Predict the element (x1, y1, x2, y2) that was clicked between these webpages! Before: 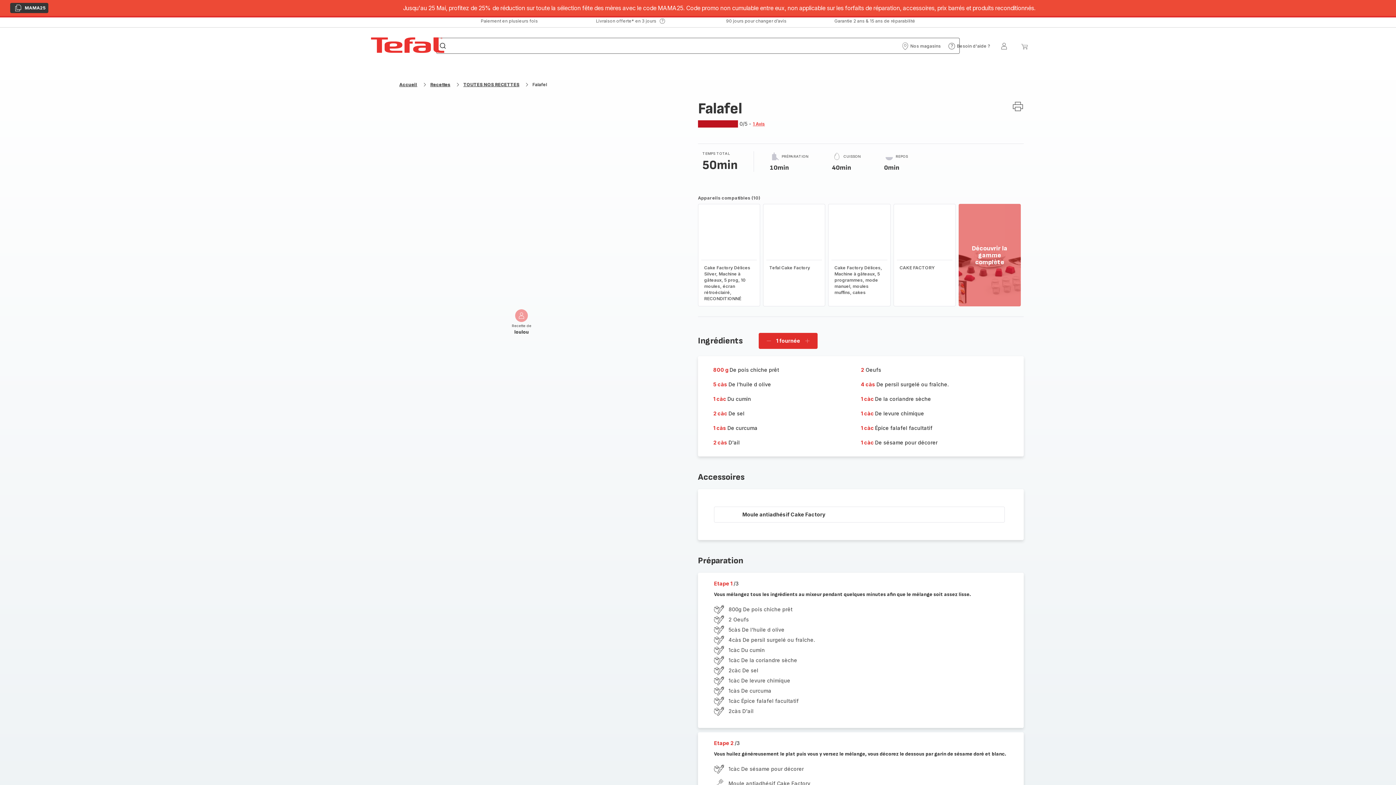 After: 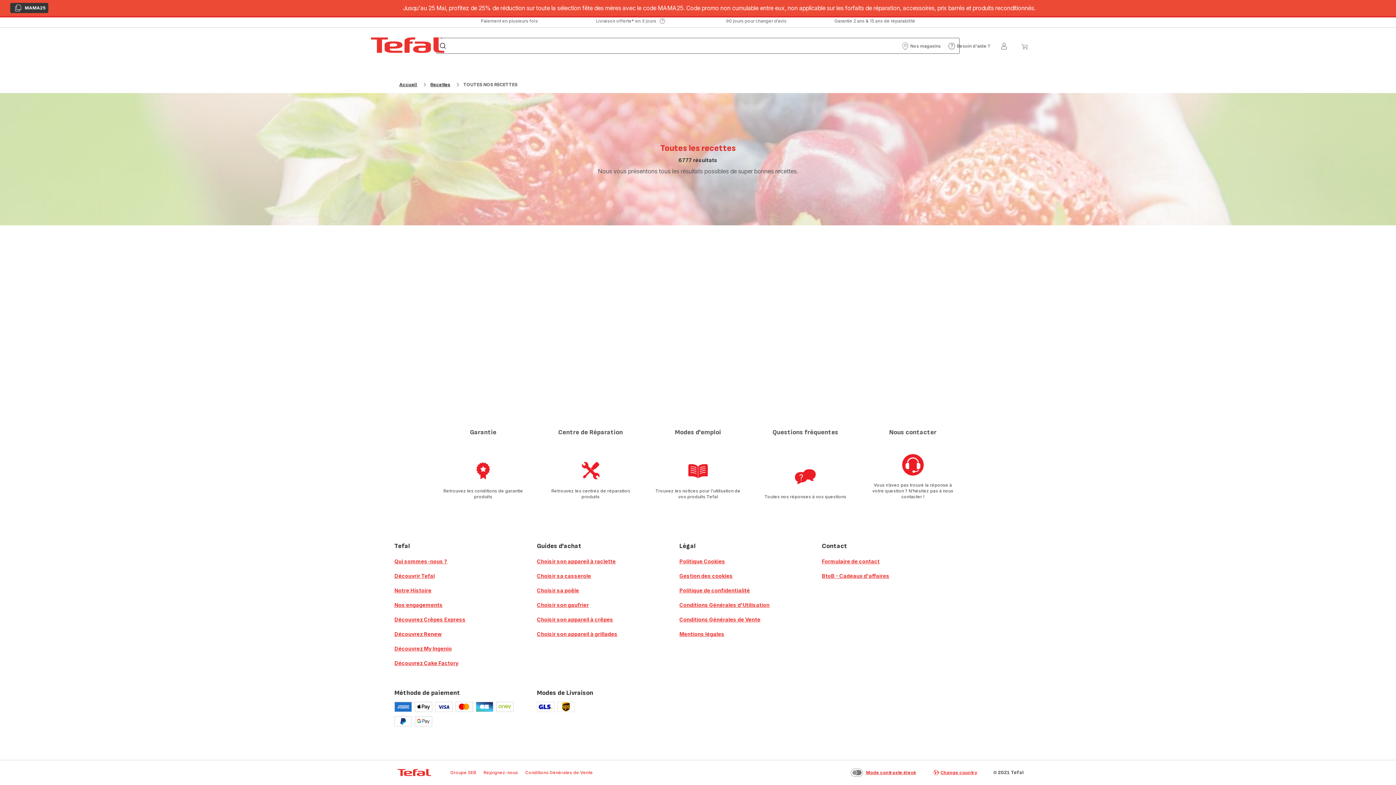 Action: label: TOUTES NOS RECETTES bbox: (463, 81, 519, 87)